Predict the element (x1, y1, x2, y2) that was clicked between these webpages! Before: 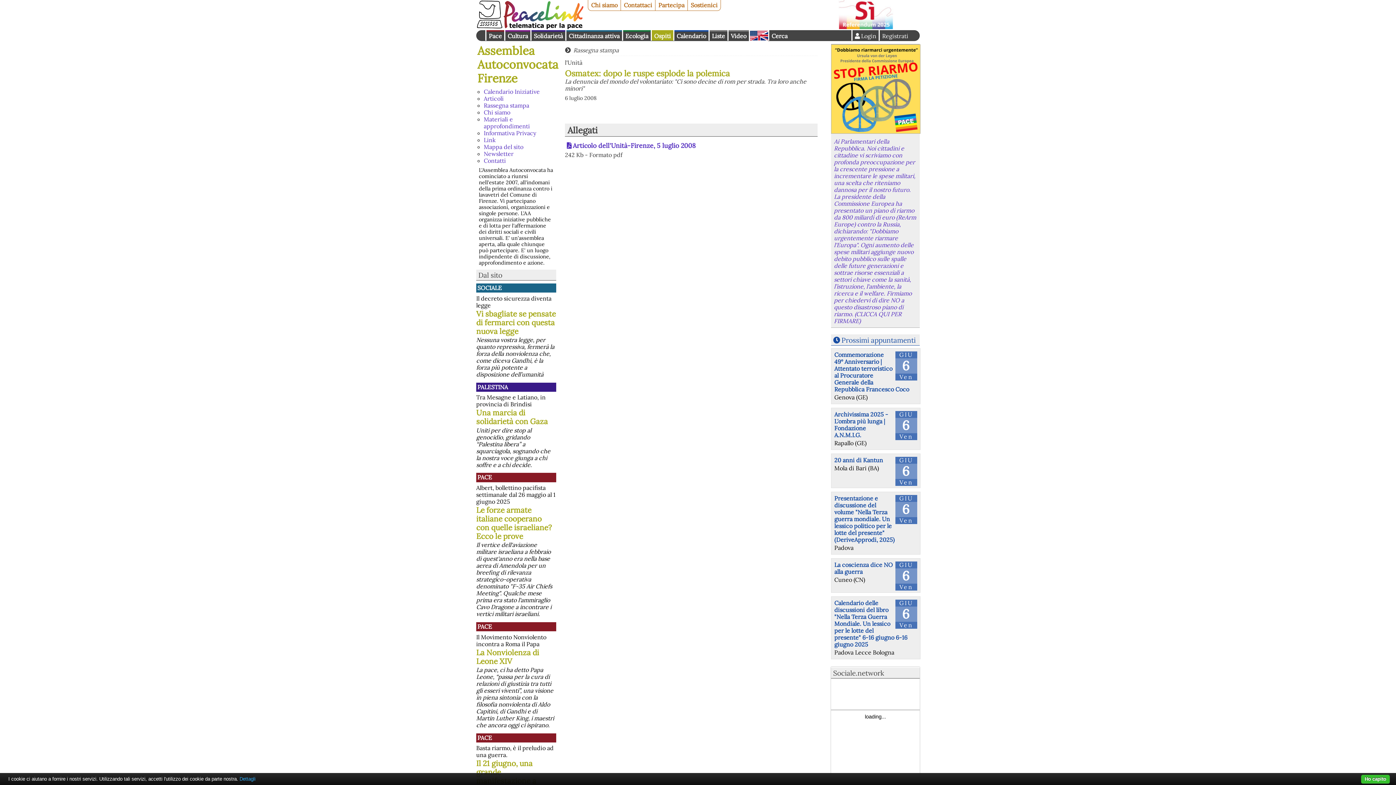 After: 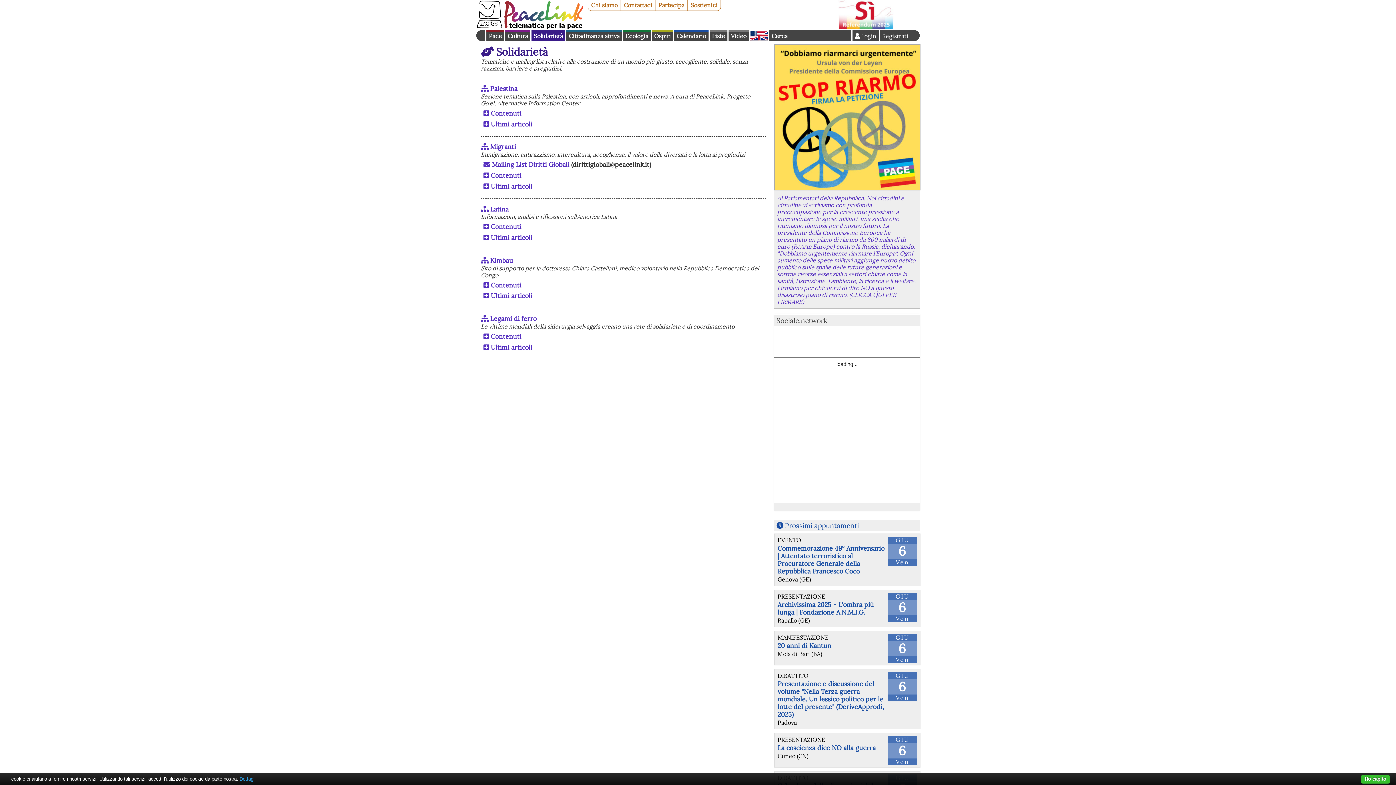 Action: bbox: (531, 30, 565, 40) label: Solidarietà